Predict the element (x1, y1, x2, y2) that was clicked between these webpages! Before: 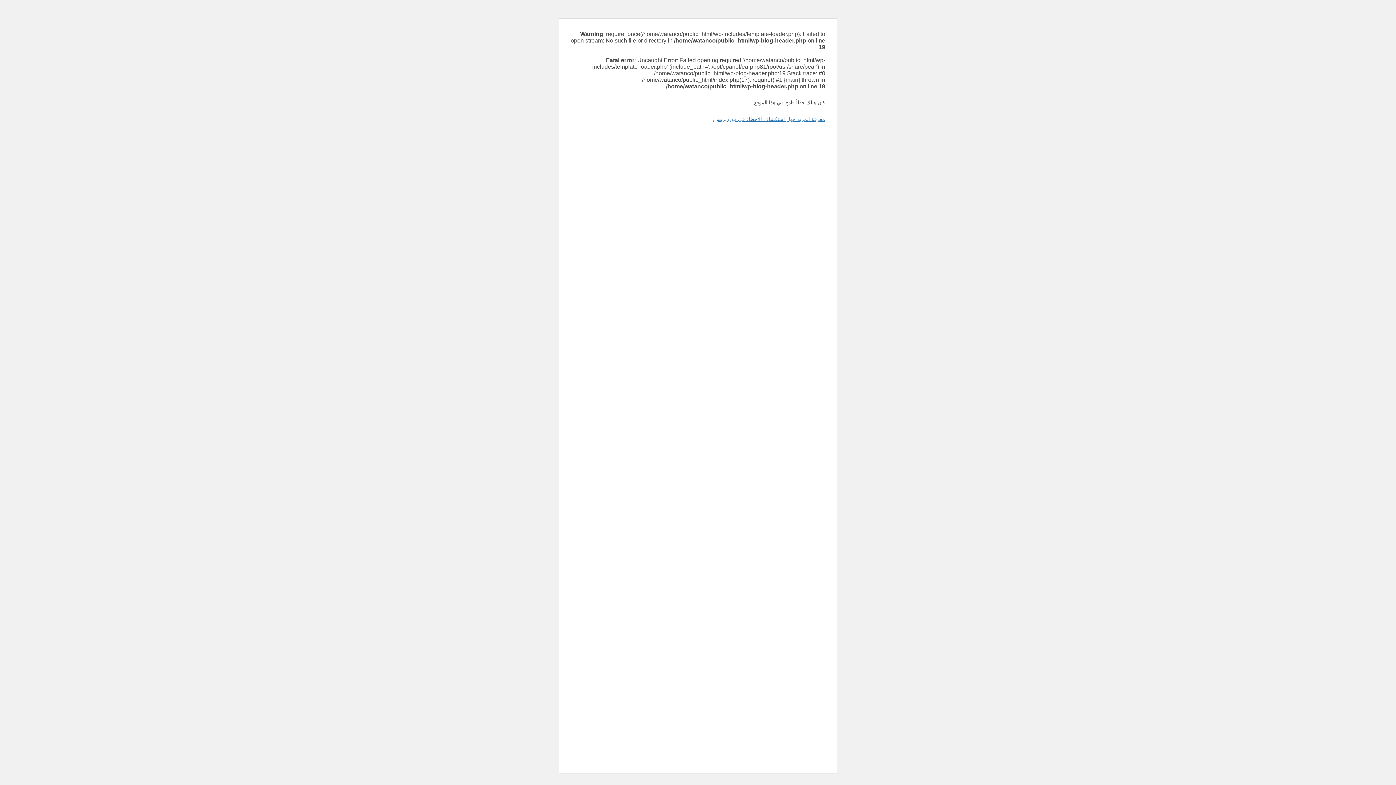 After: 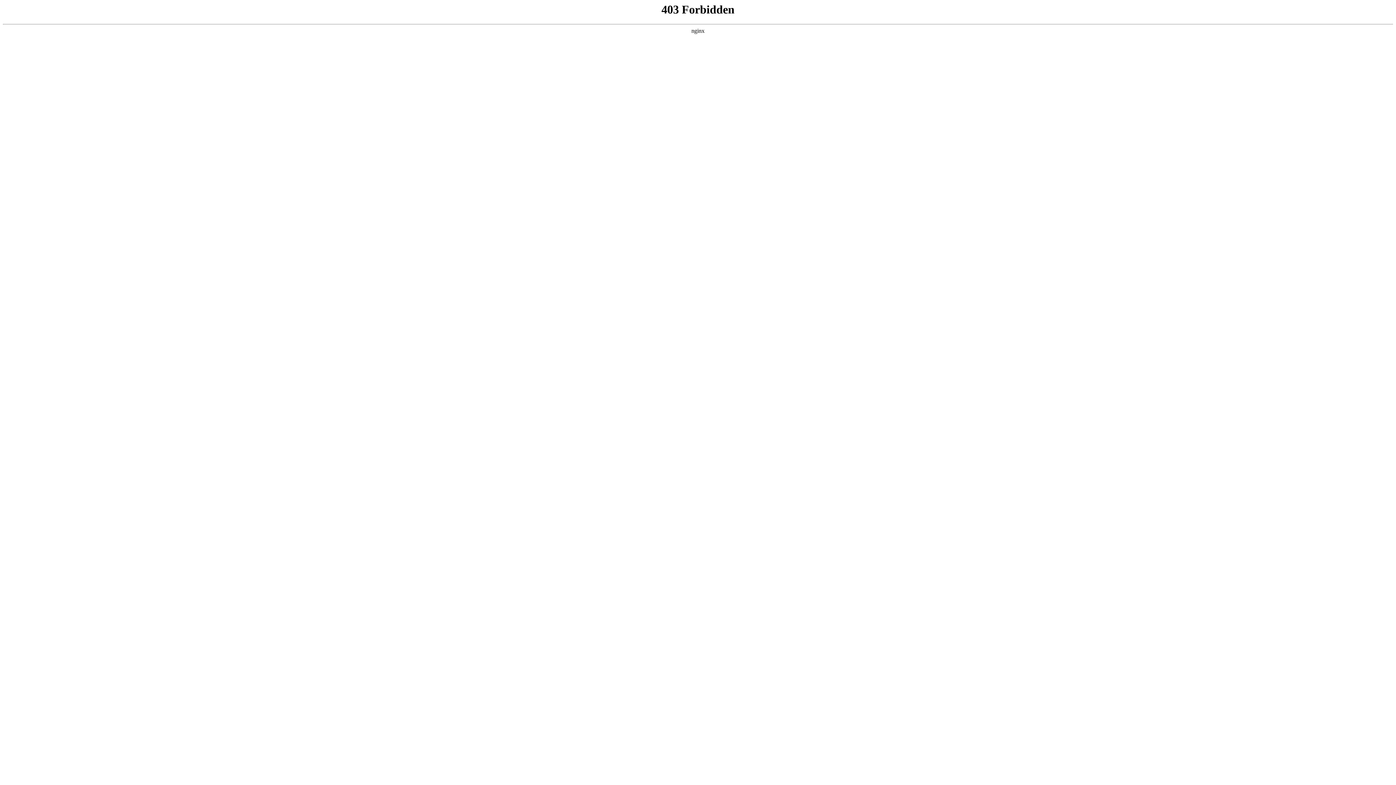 Action: bbox: (713, 116, 825, 122) label: معرفة المزيد حول استكشاف الأخطاء في ووردبريس.